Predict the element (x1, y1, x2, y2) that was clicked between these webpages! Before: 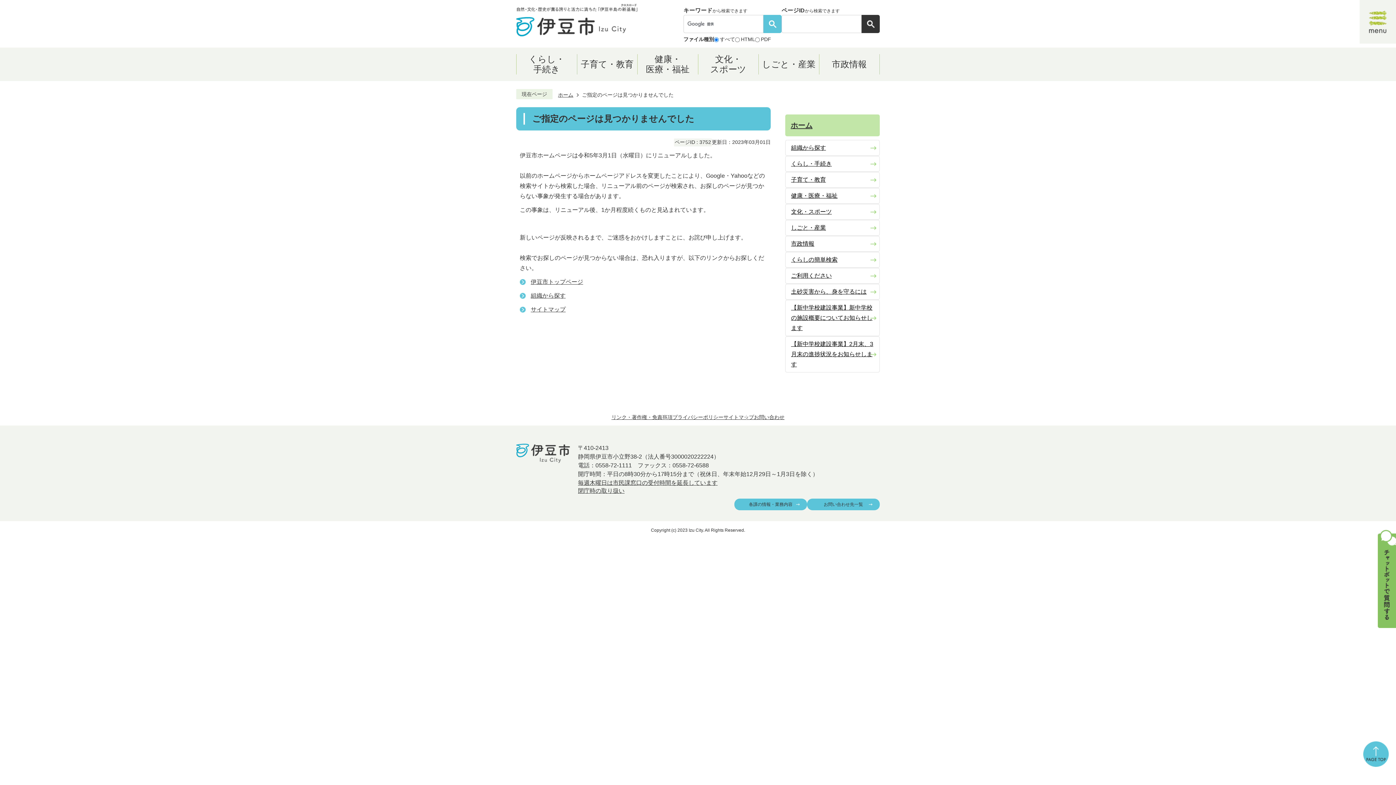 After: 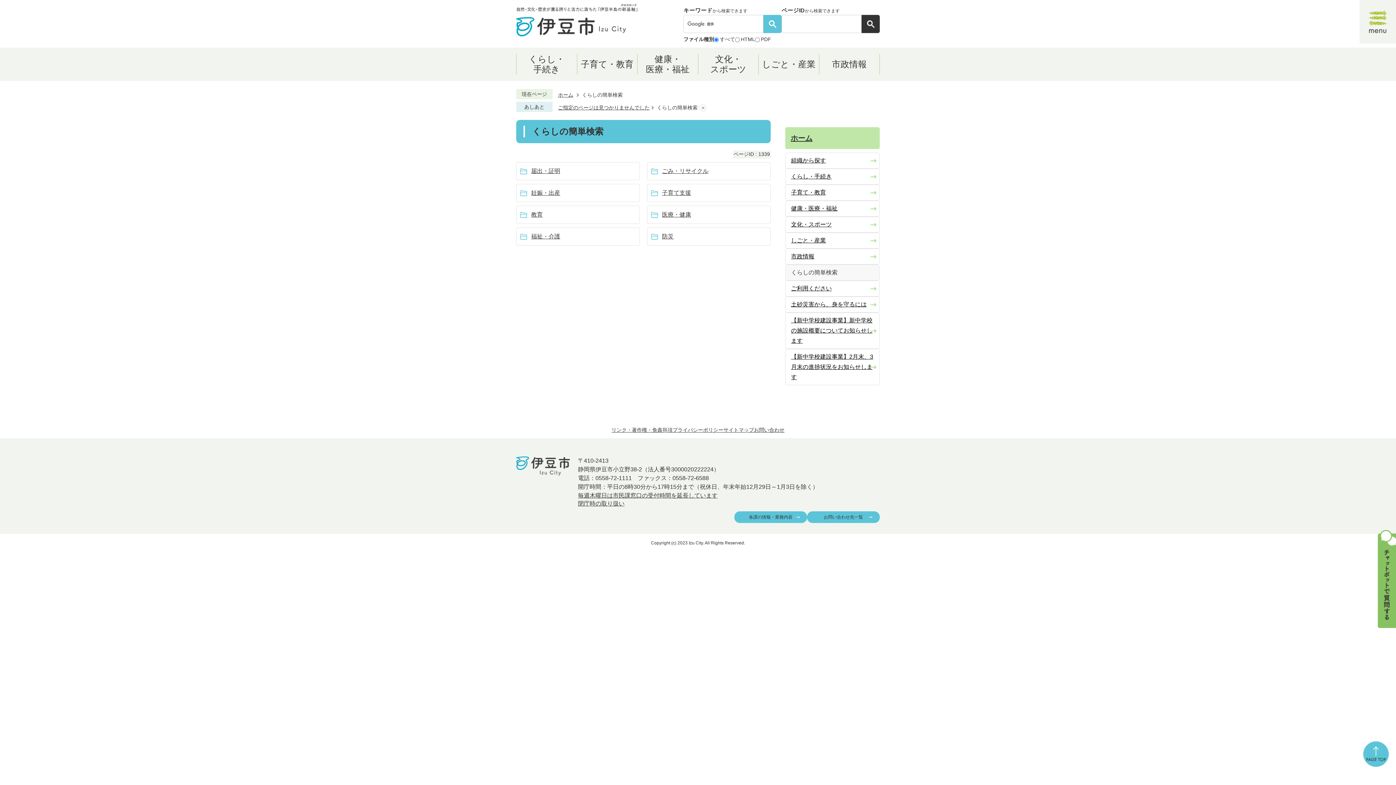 Action: bbox: (785, 252, 879, 267) label: くらしの簡単検索